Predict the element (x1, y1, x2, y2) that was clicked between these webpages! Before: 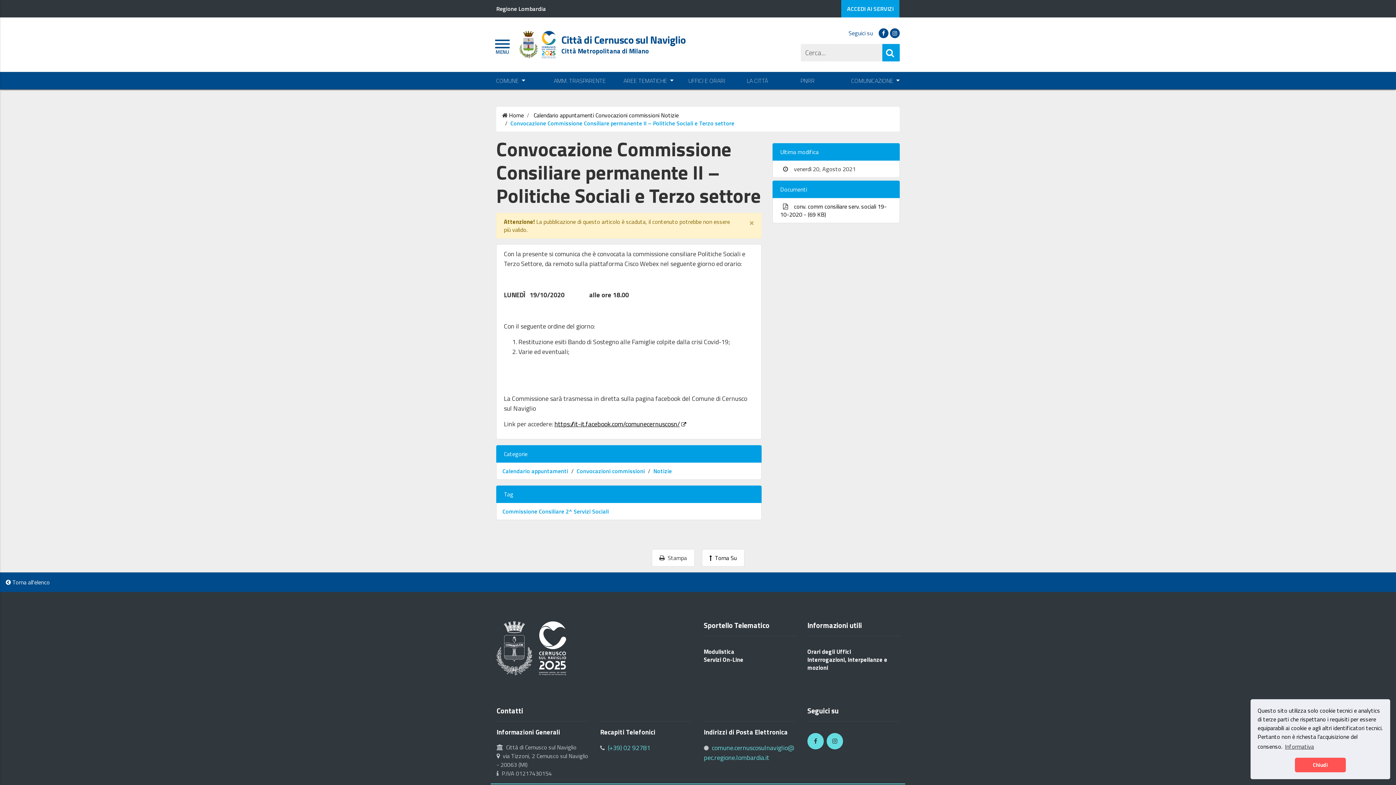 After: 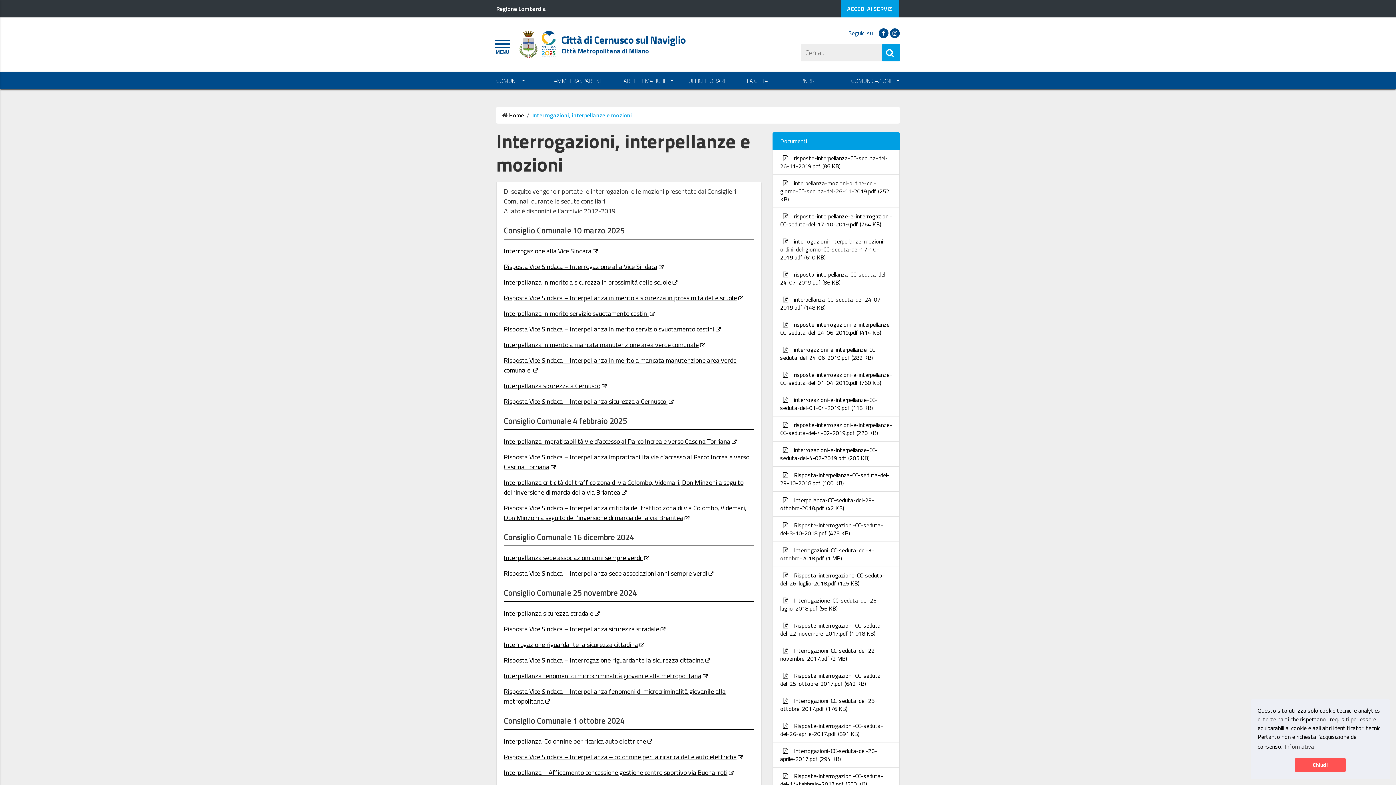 Action: label: Interrogazioni, interpellanze e mozioni bbox: (807, 655, 887, 672)